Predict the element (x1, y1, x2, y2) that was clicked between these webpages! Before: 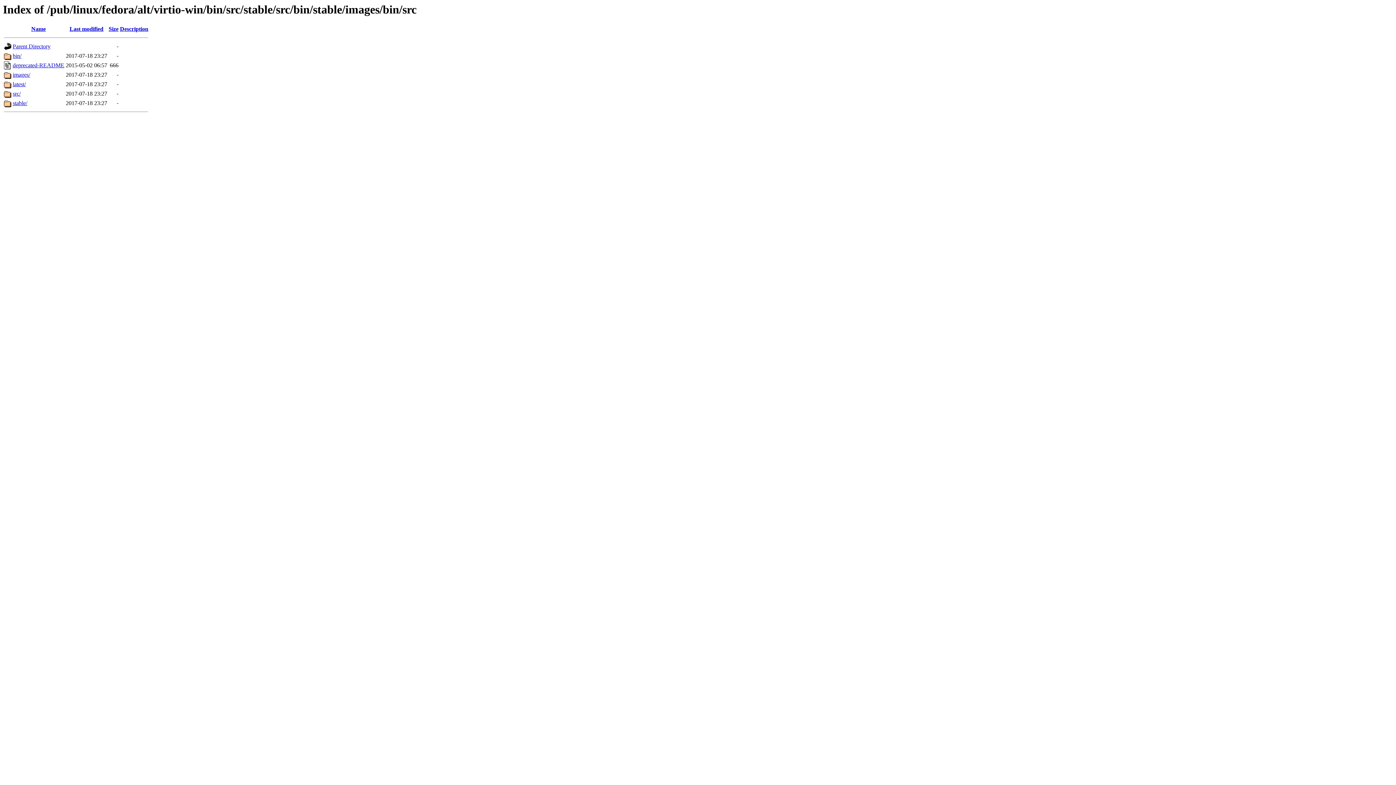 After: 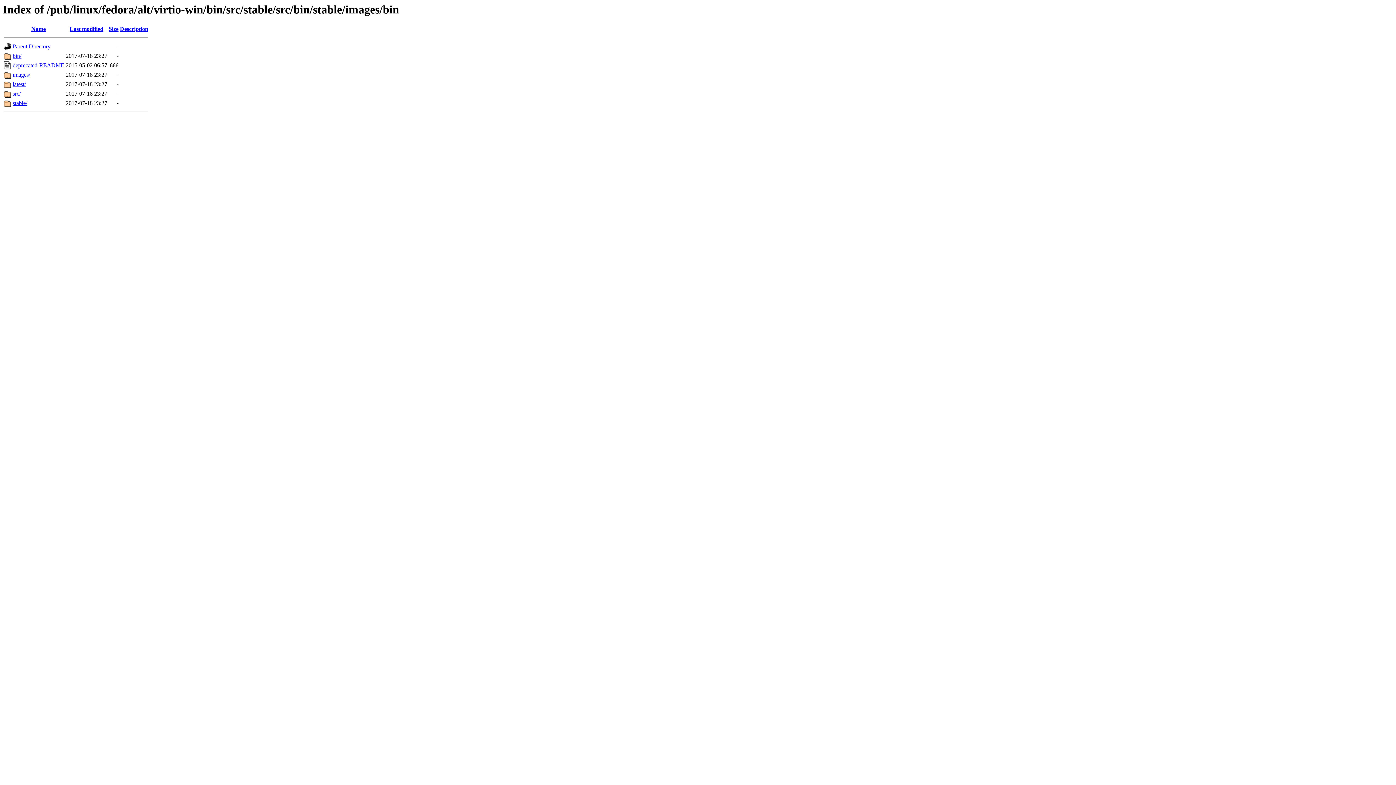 Action: bbox: (12, 43, 50, 49) label: Parent Directory